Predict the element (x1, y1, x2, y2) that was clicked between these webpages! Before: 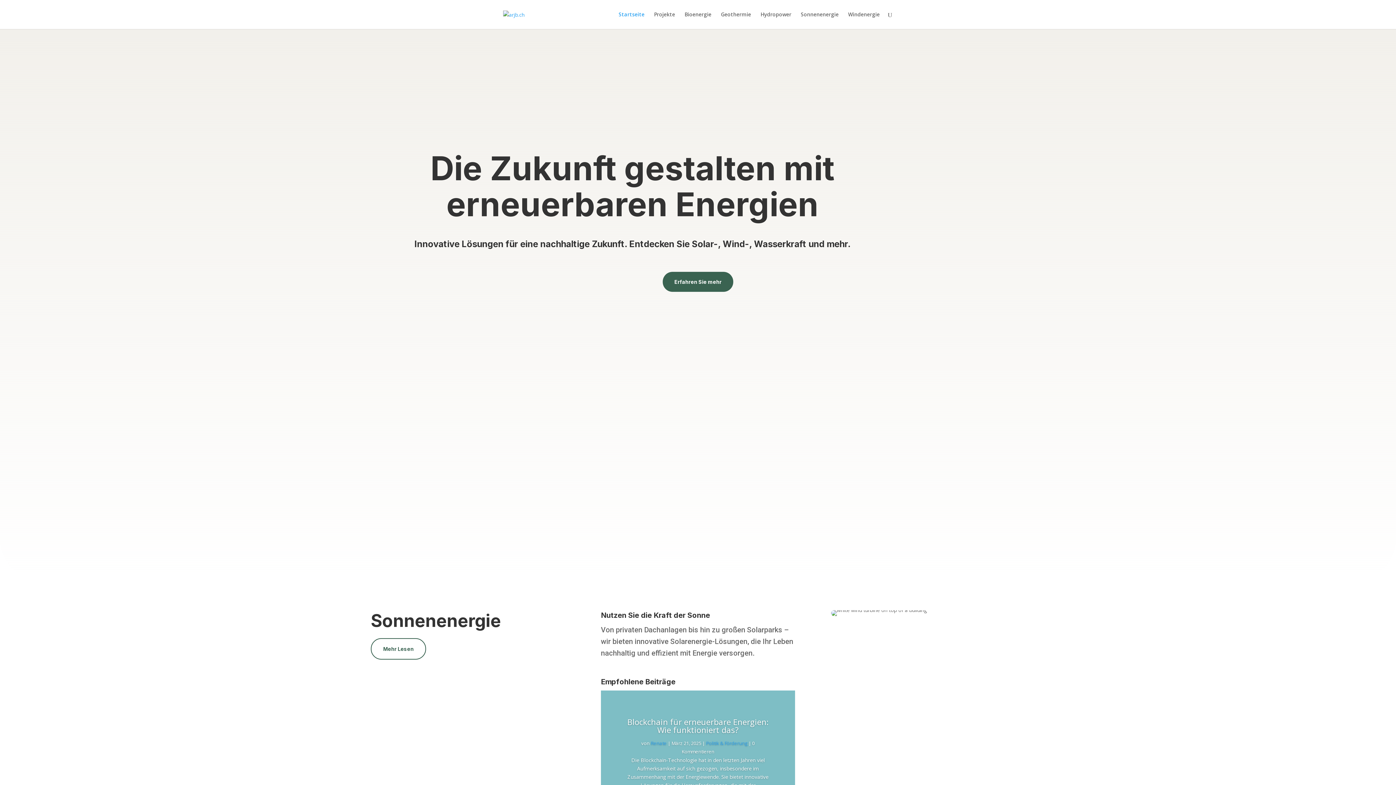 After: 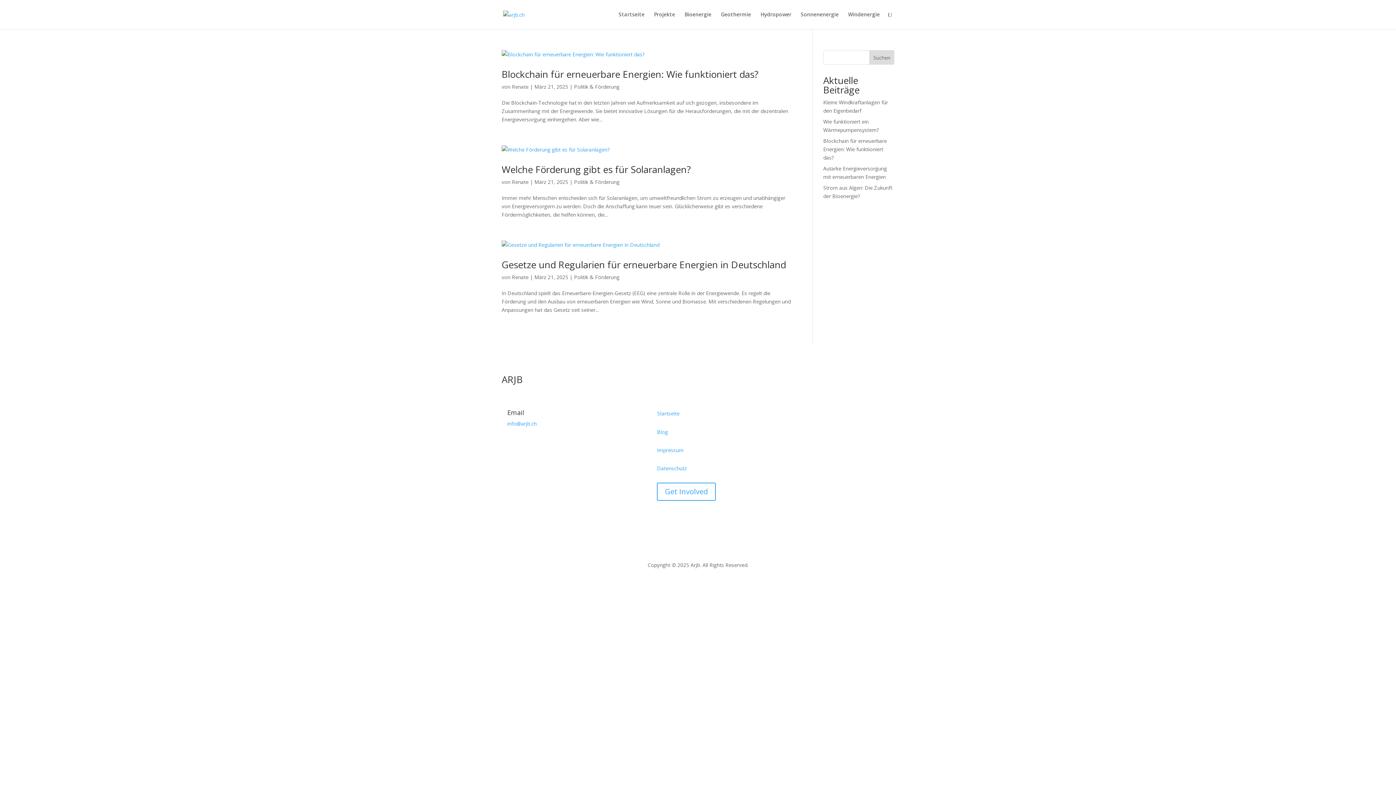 Action: label: Politik & Förderung bbox: (706, 740, 747, 746)